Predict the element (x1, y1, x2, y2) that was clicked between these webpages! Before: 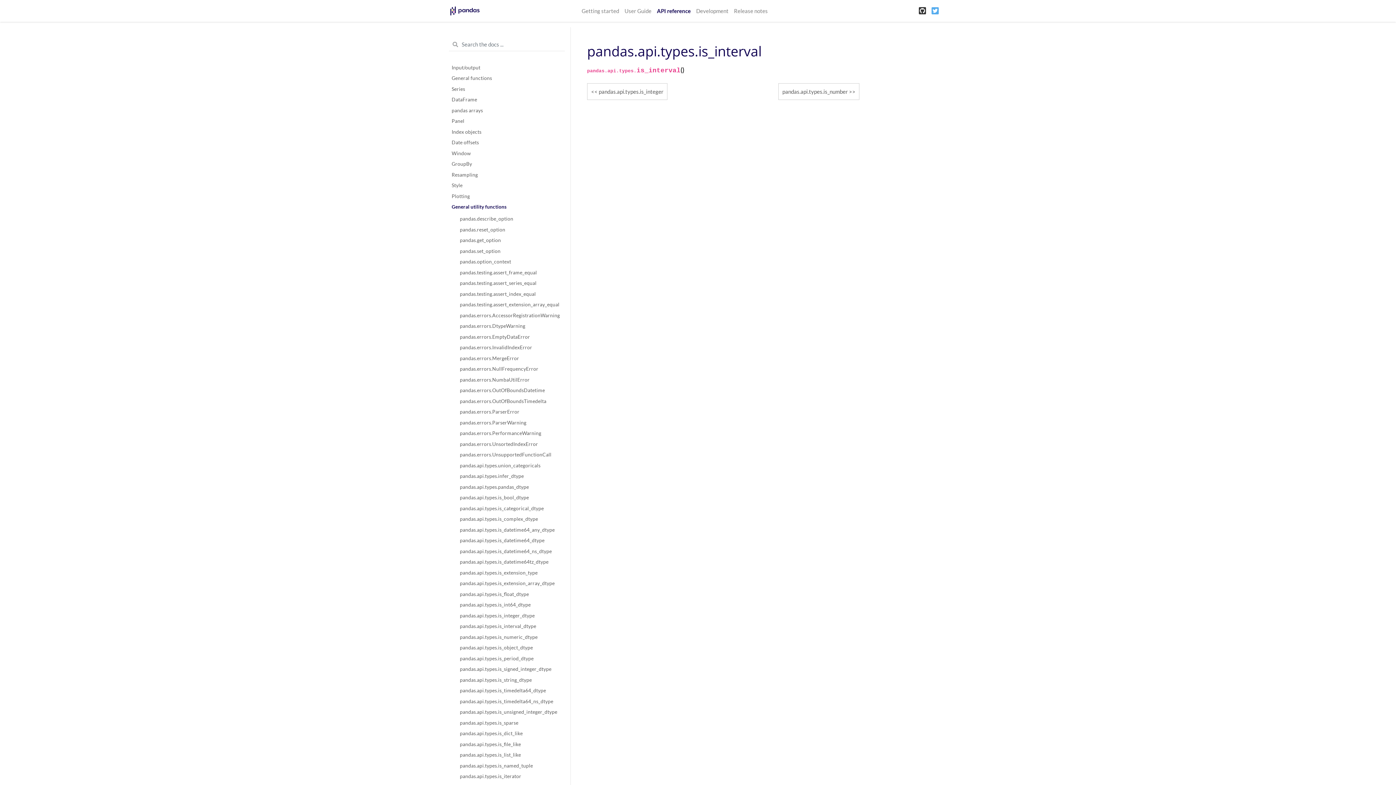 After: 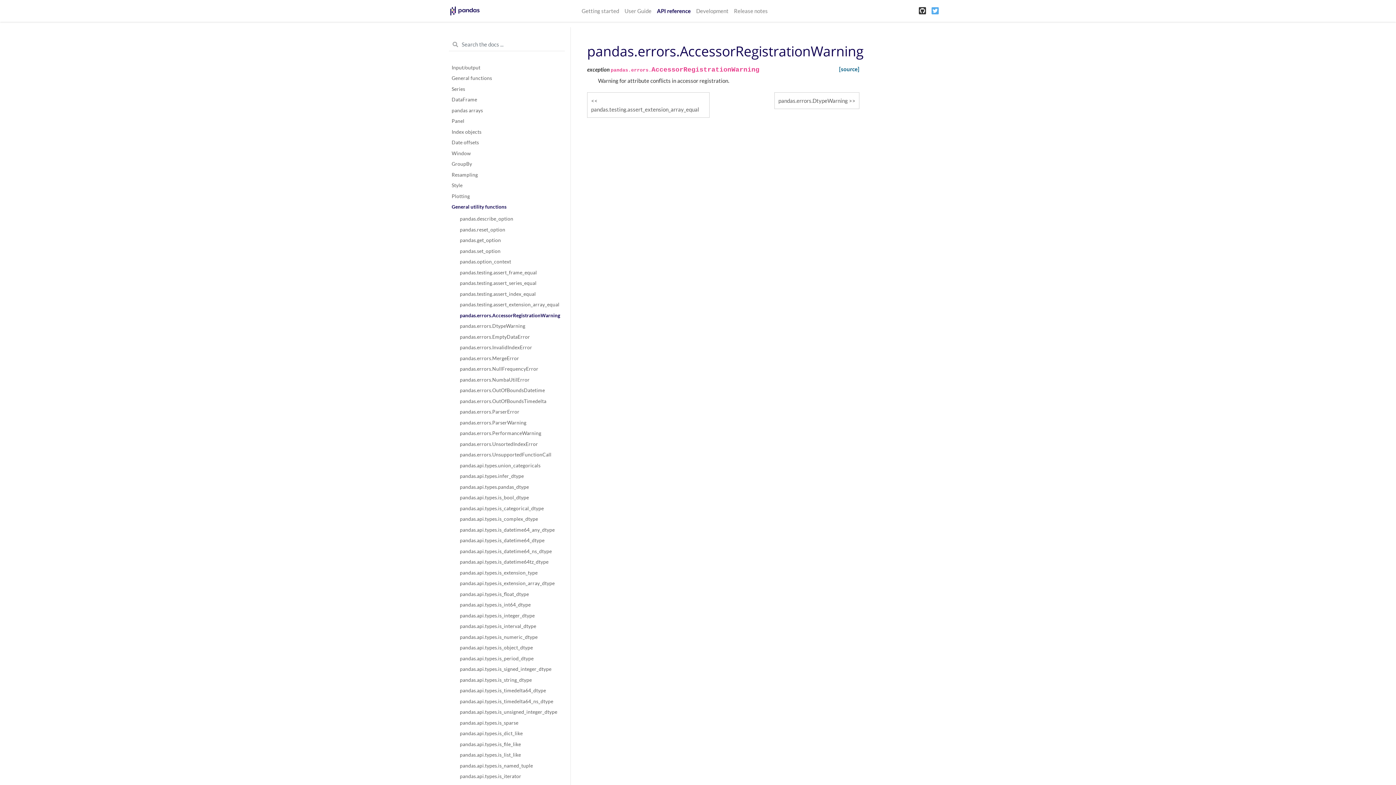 Action: bbox: (451, 310, 562, 320) label: pandas.errors.AccessorRegistrationWarning